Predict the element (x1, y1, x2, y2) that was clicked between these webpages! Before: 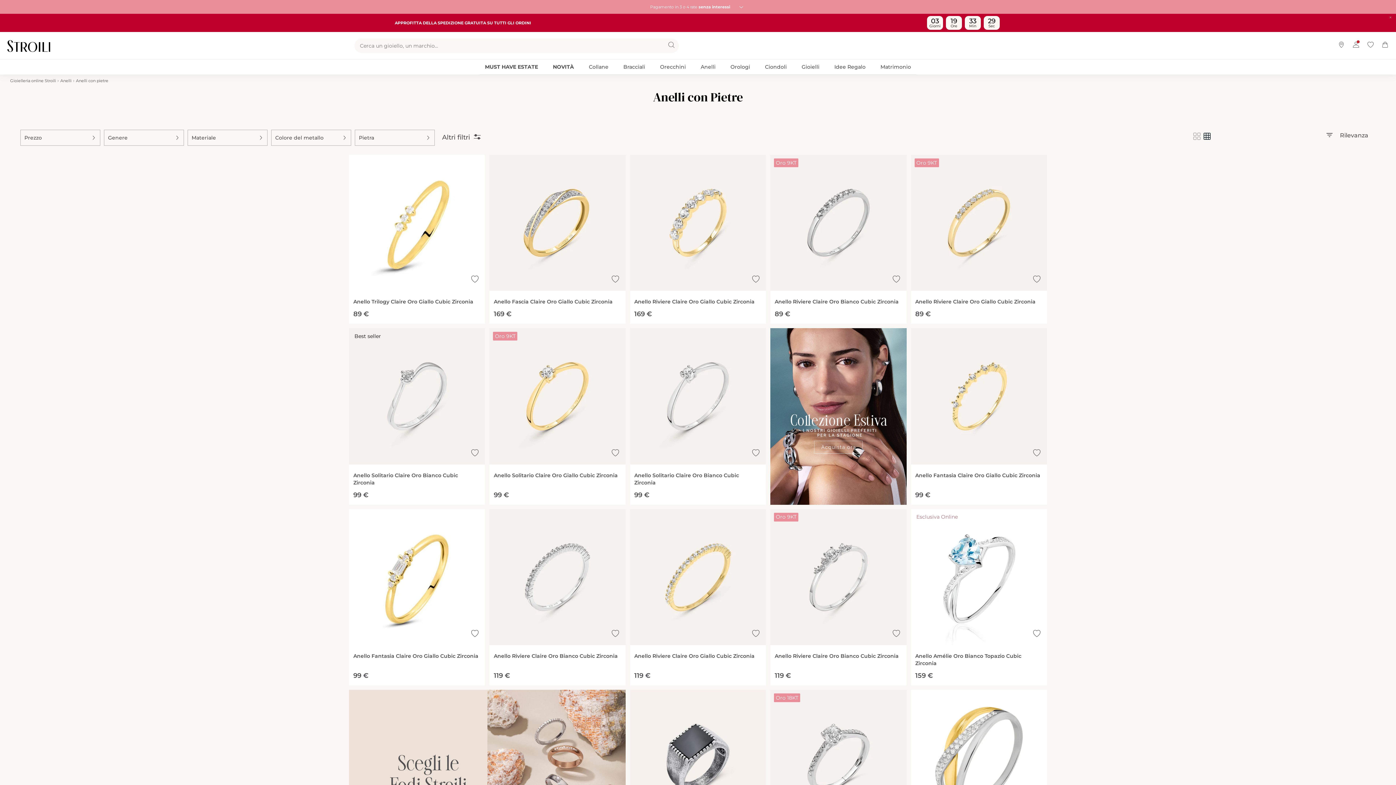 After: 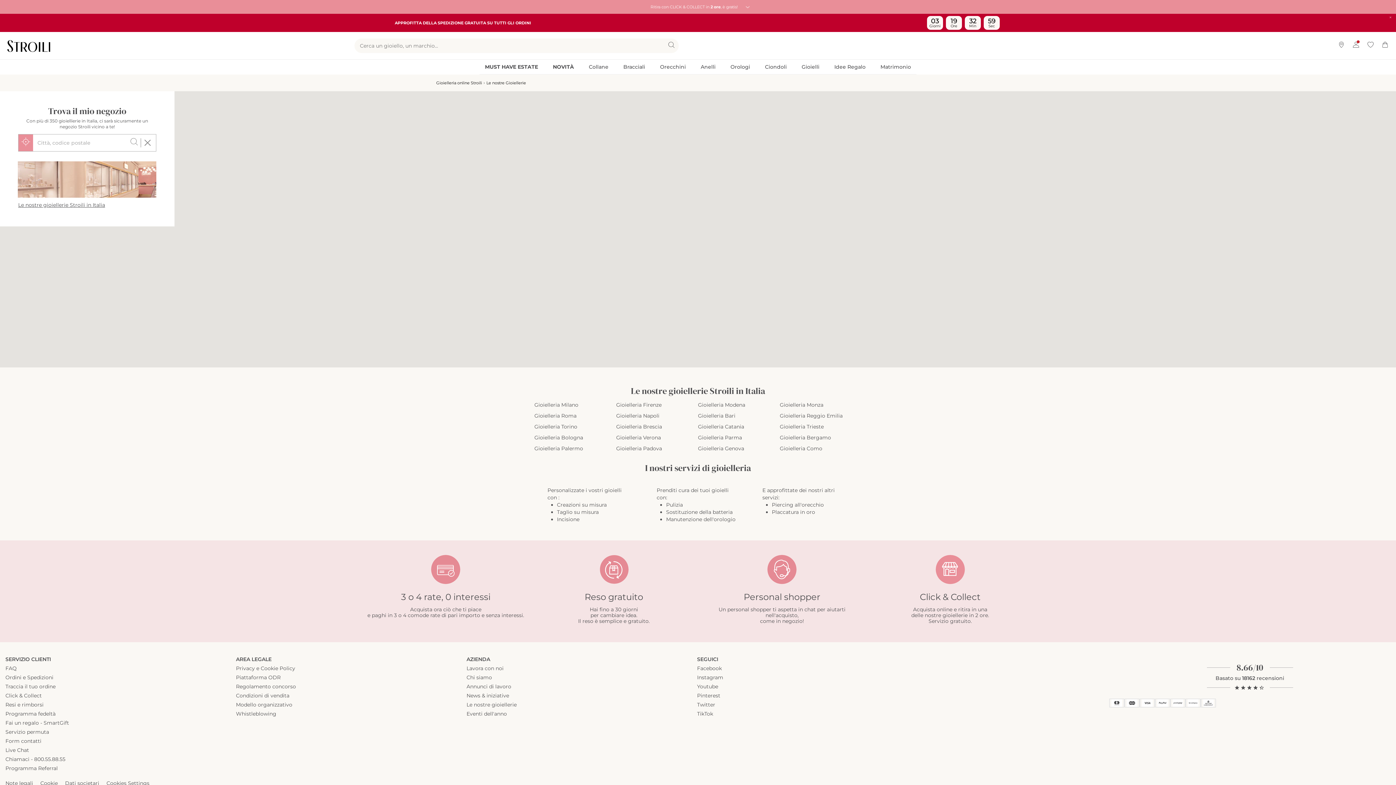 Action: bbox: (1334, 32, 1349, 59)